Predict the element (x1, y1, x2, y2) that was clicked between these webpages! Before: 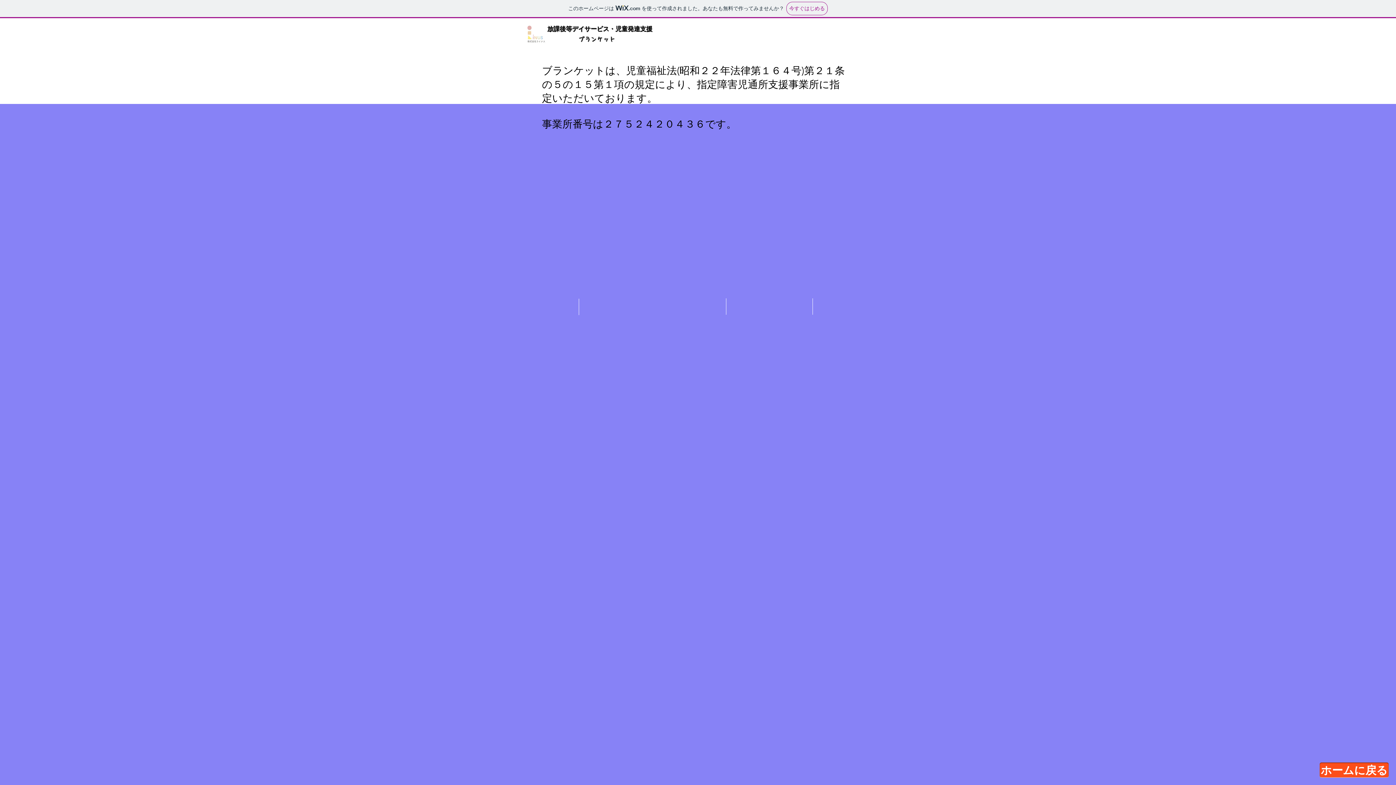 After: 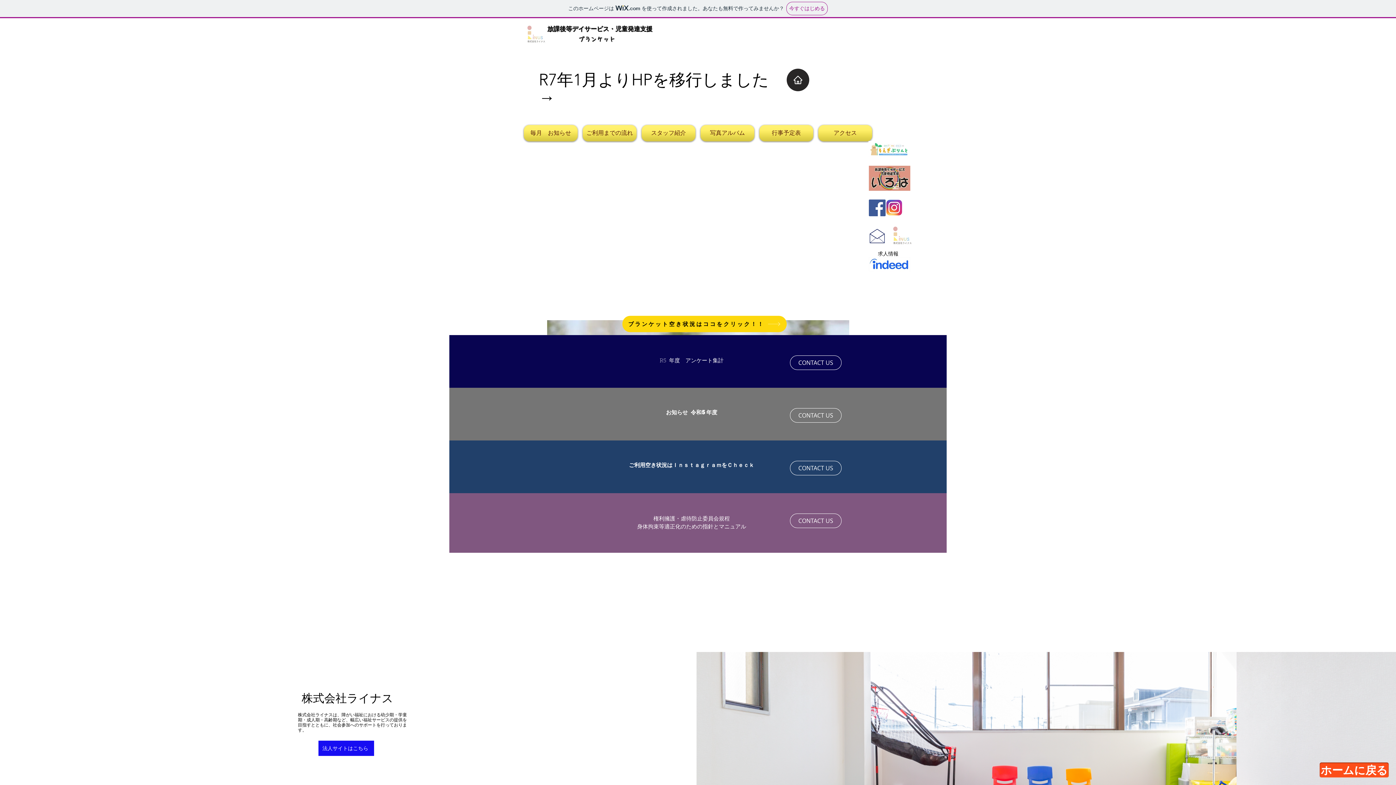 Action: bbox: (1320, 762, 1389, 778) label: ホームに戻る